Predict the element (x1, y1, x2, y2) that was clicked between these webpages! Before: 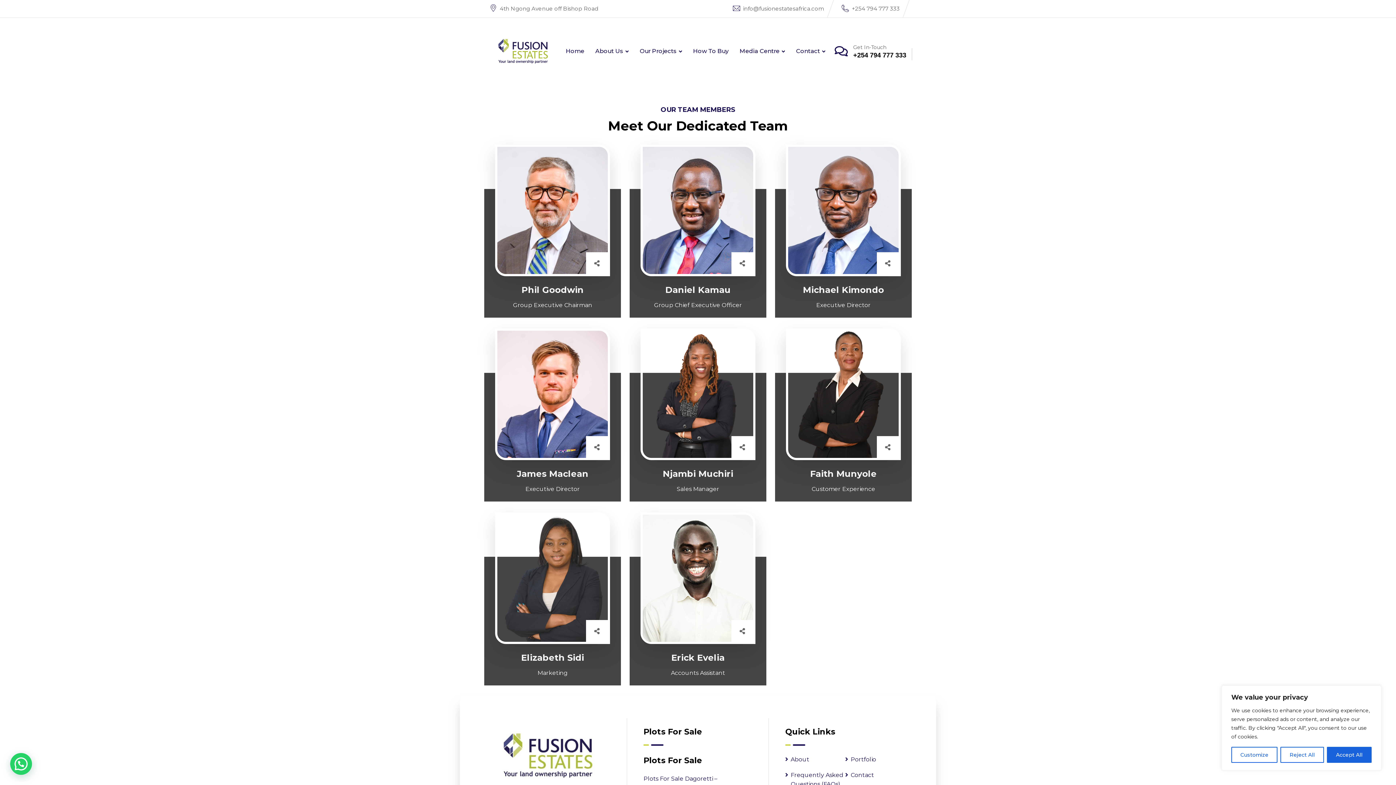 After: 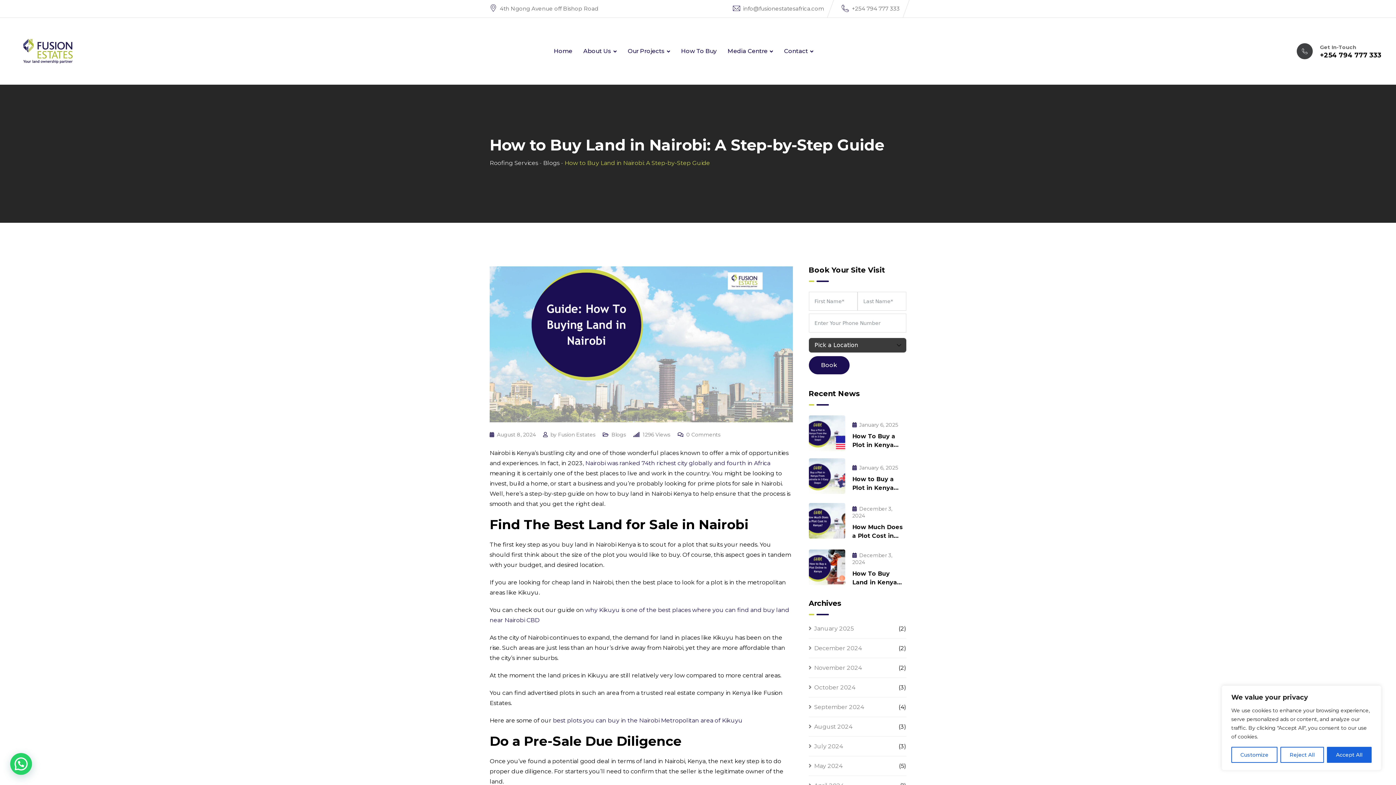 Action: label: How To Buy bbox: (688, 32, 733, 69)